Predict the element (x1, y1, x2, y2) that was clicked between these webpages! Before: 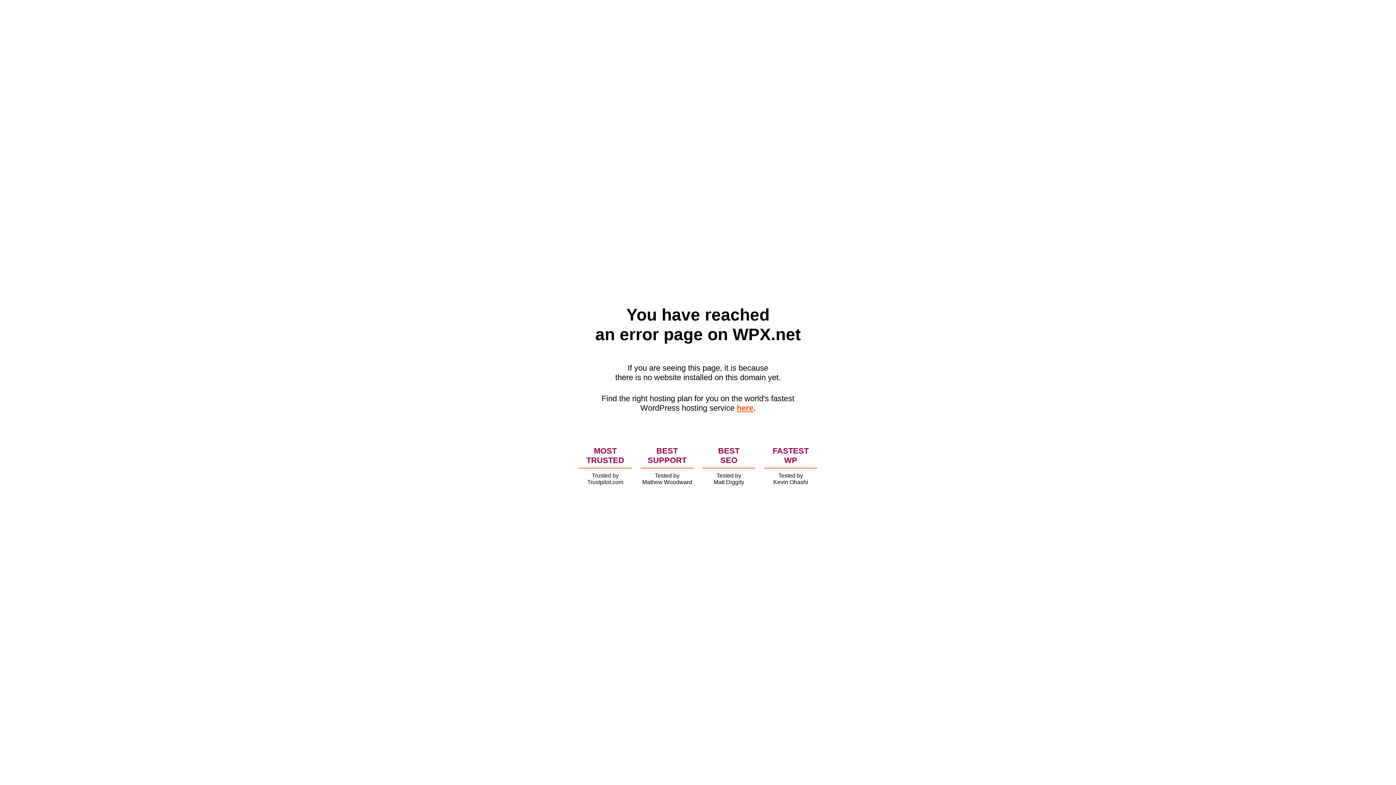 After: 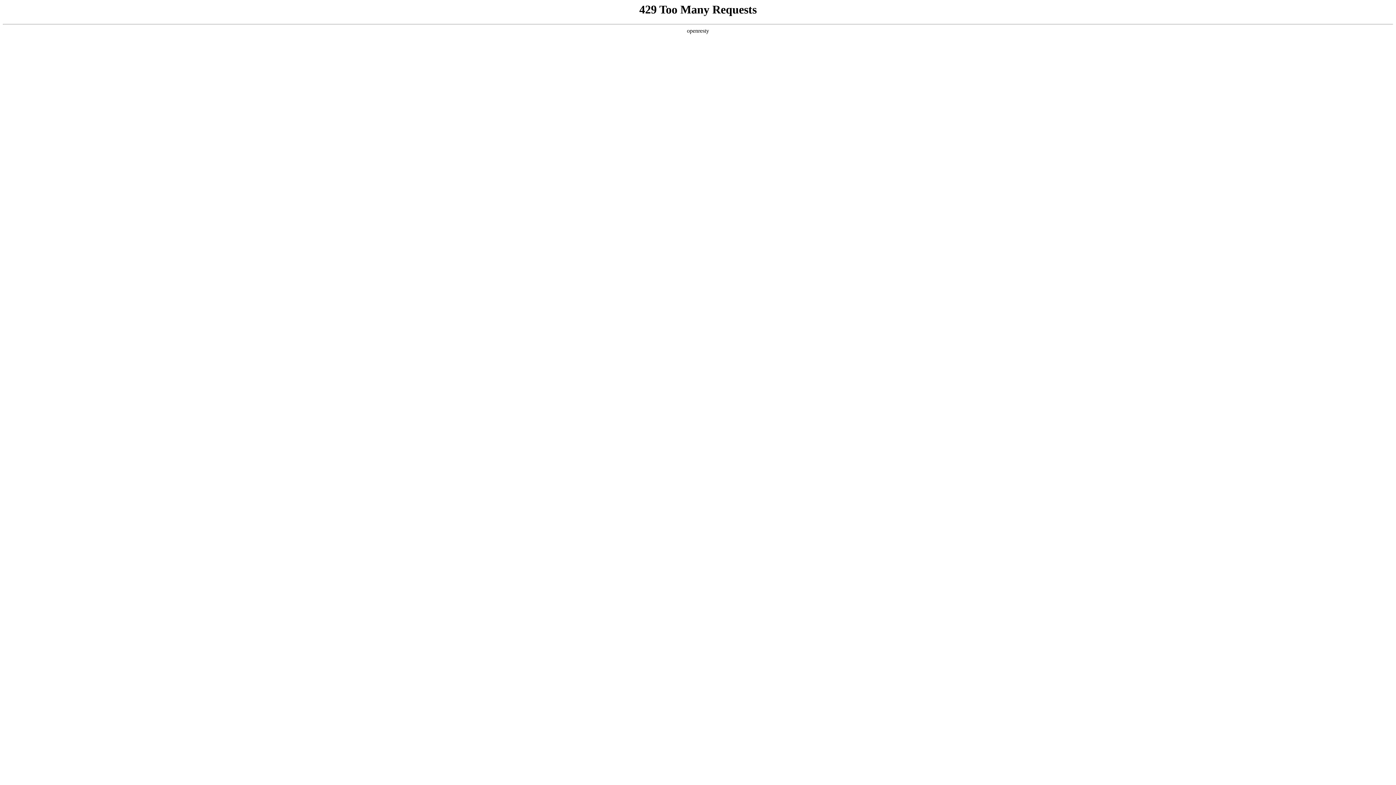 Action: bbox: (736, 403, 753, 412) label: here